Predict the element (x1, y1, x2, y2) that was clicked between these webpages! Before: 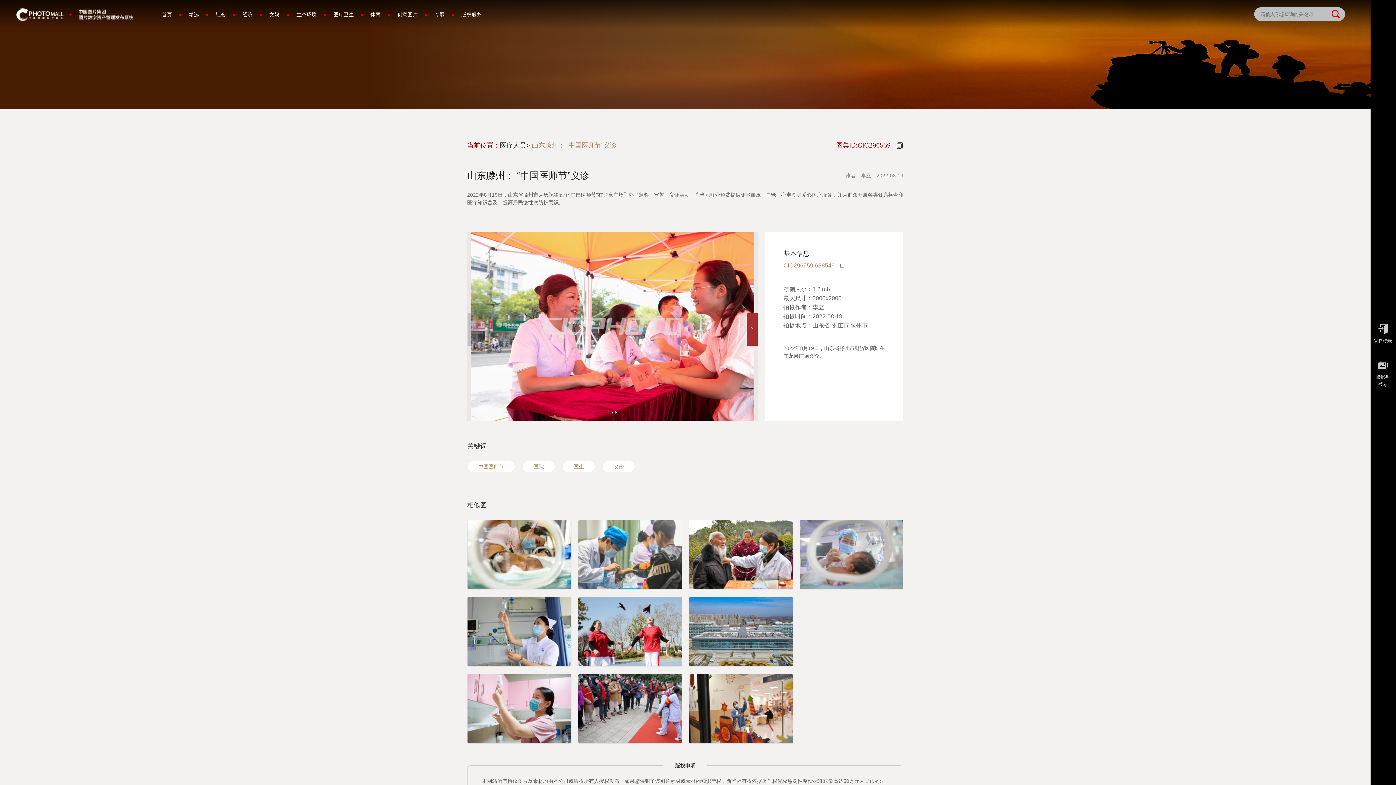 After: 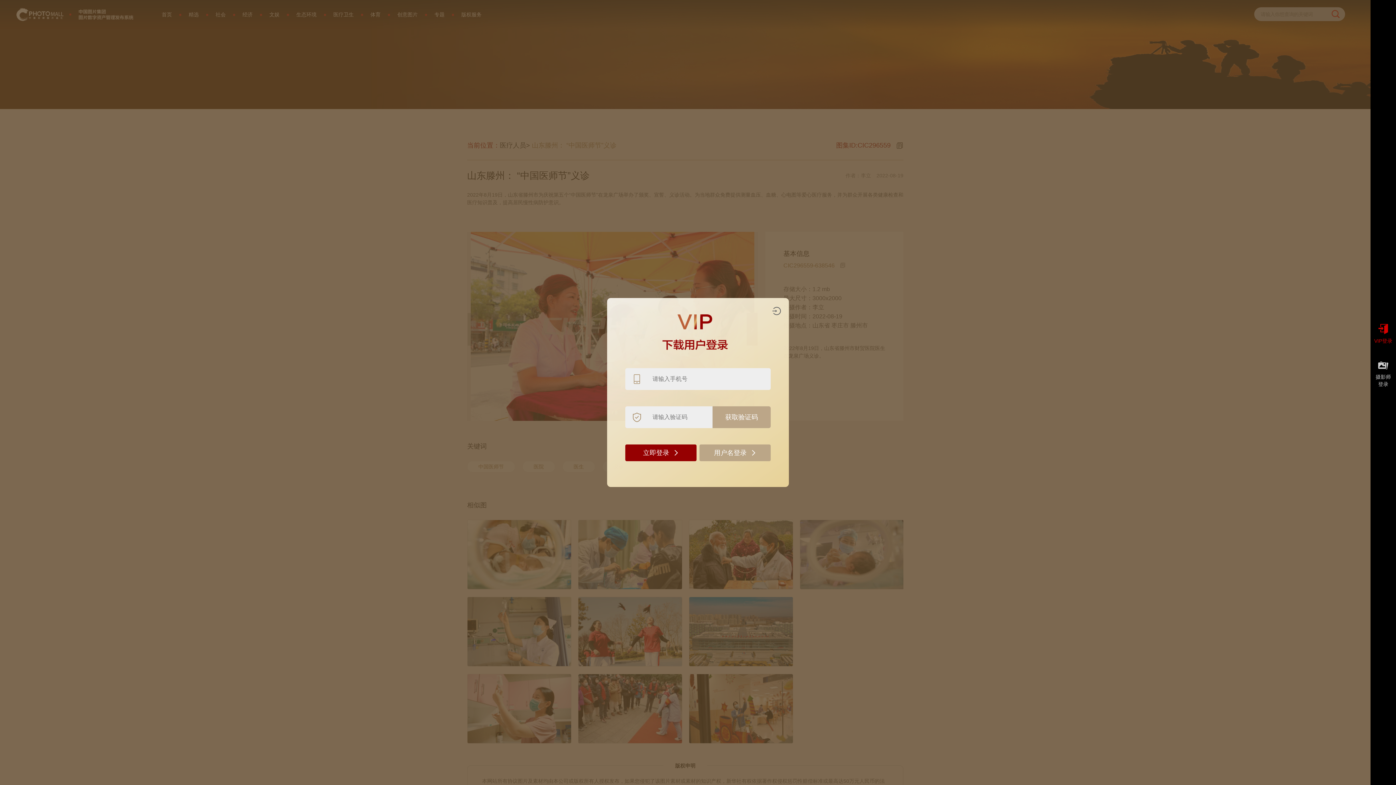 Action: bbox: (1370, 320, 1396, 345) label: 
VIP登录